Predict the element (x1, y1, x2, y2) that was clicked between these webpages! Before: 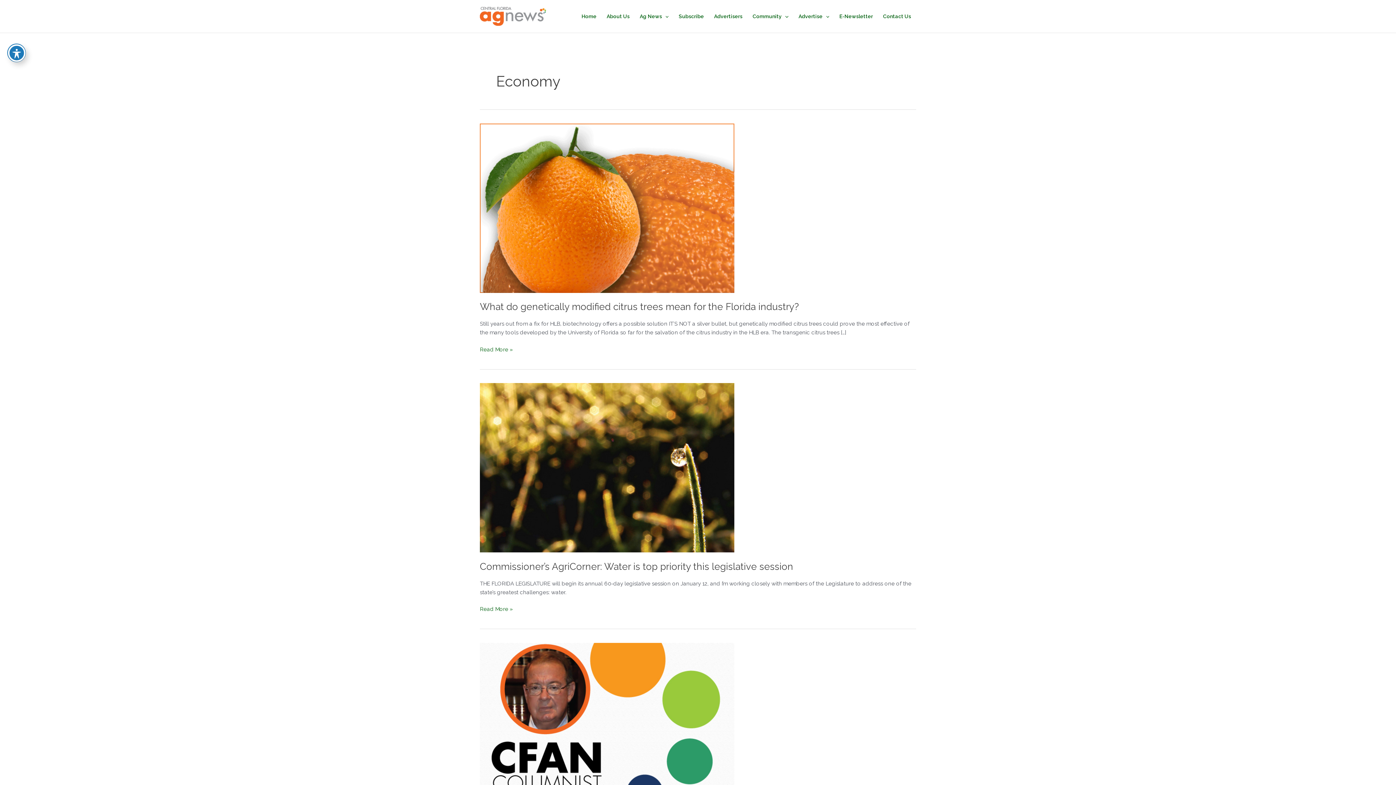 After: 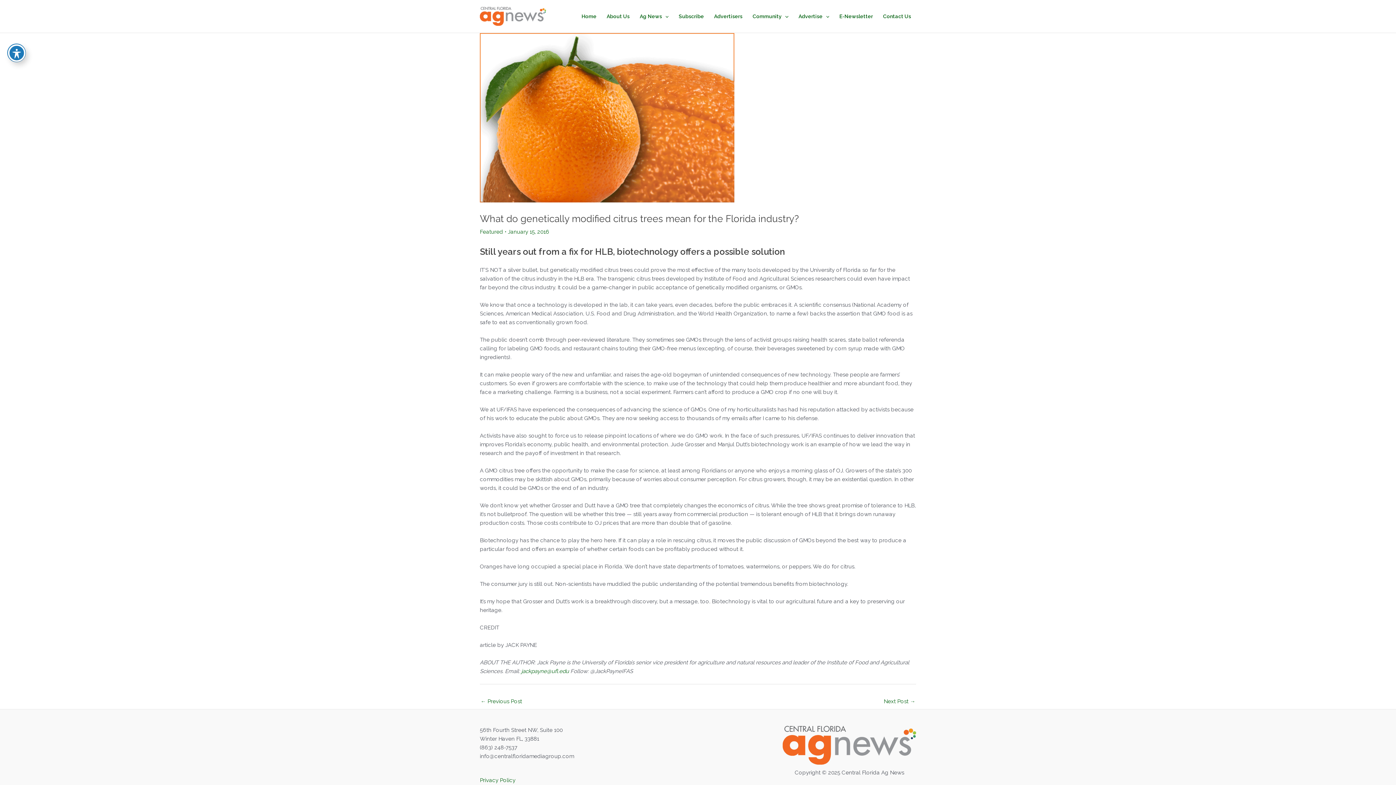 Action: bbox: (480, 345, 513, 354) label: What do genetically modified citrus trees mean for the Florida industry?
Read More »